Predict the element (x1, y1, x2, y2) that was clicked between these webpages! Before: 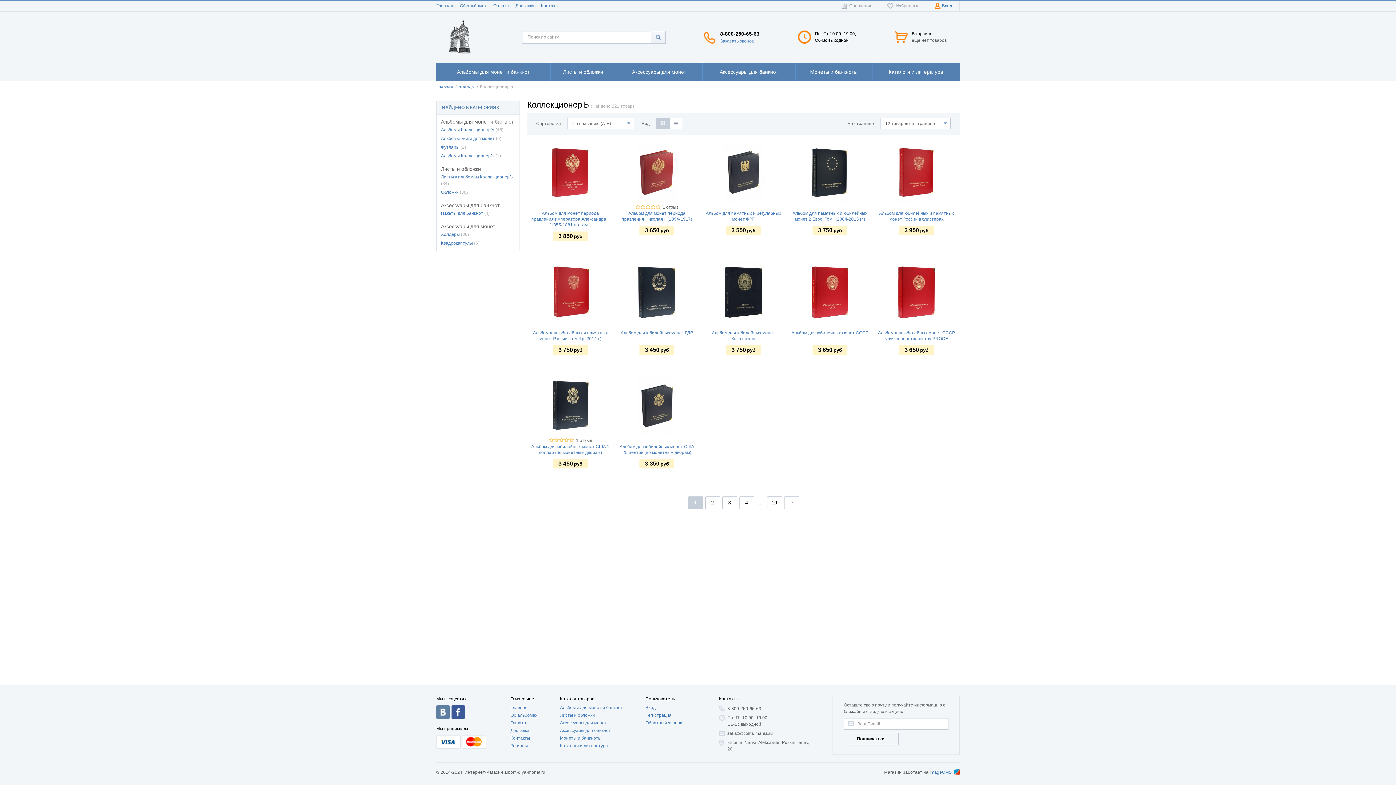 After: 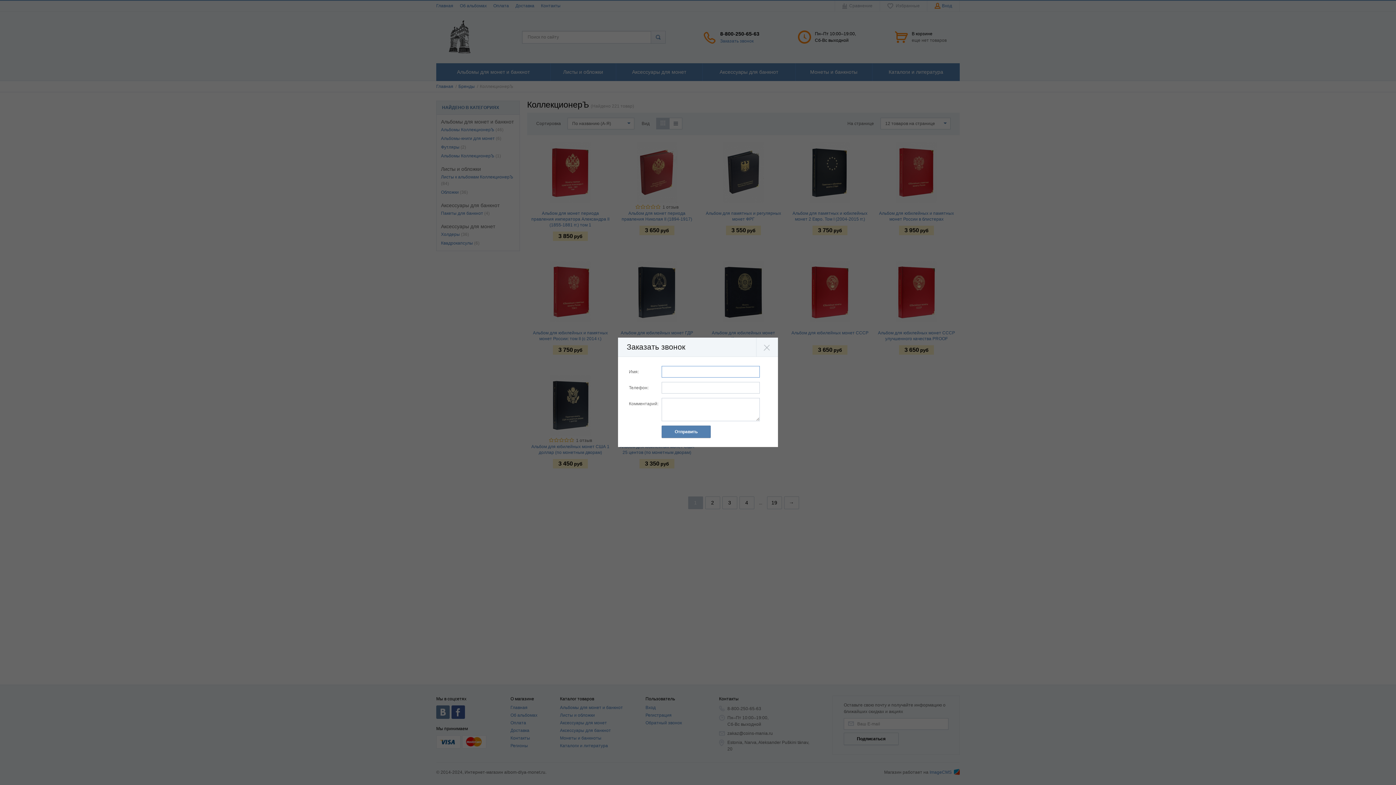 Action: label: Обратный звонок bbox: (645, 721, 682, 725)